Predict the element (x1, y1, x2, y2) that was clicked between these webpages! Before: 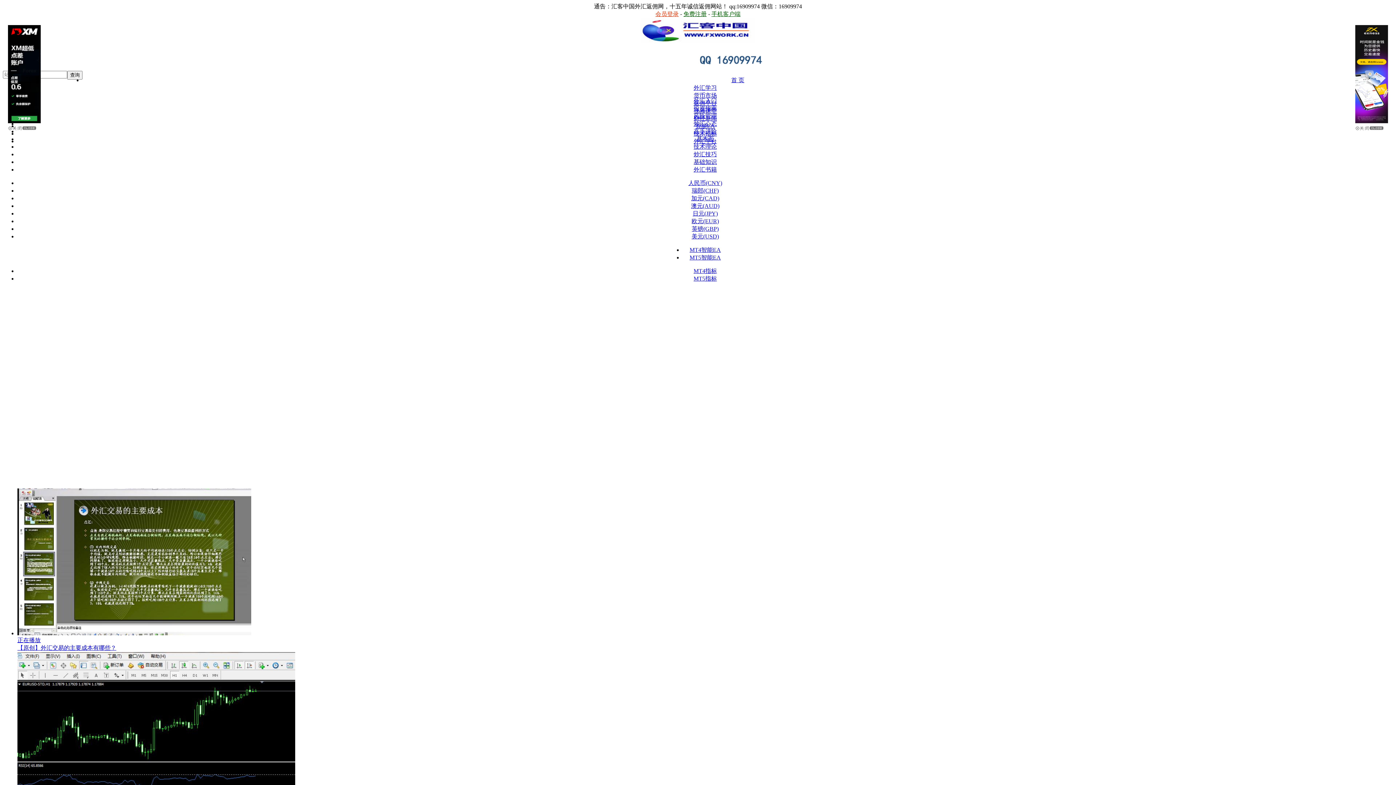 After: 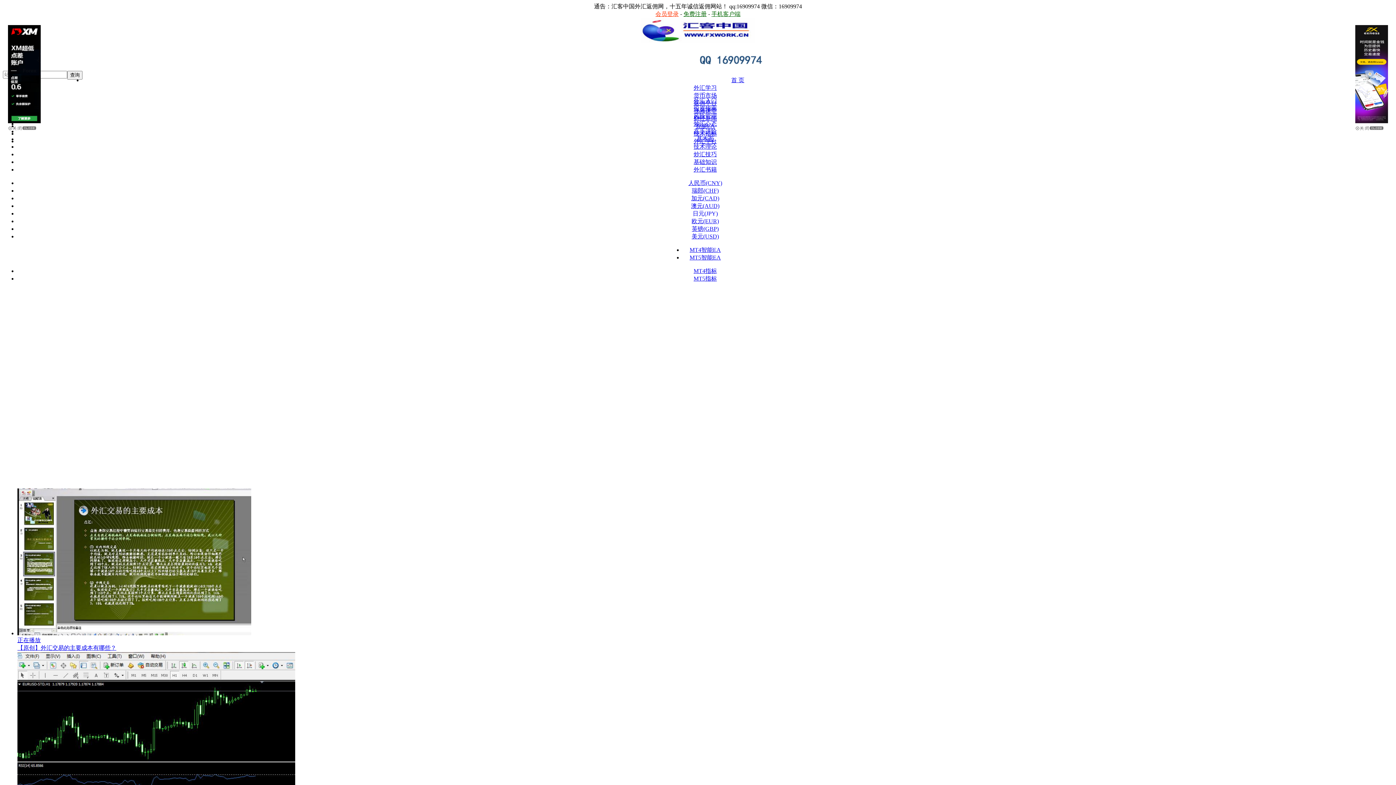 Action: bbox: (692, 210, 718, 216) label: 日元(JPY)